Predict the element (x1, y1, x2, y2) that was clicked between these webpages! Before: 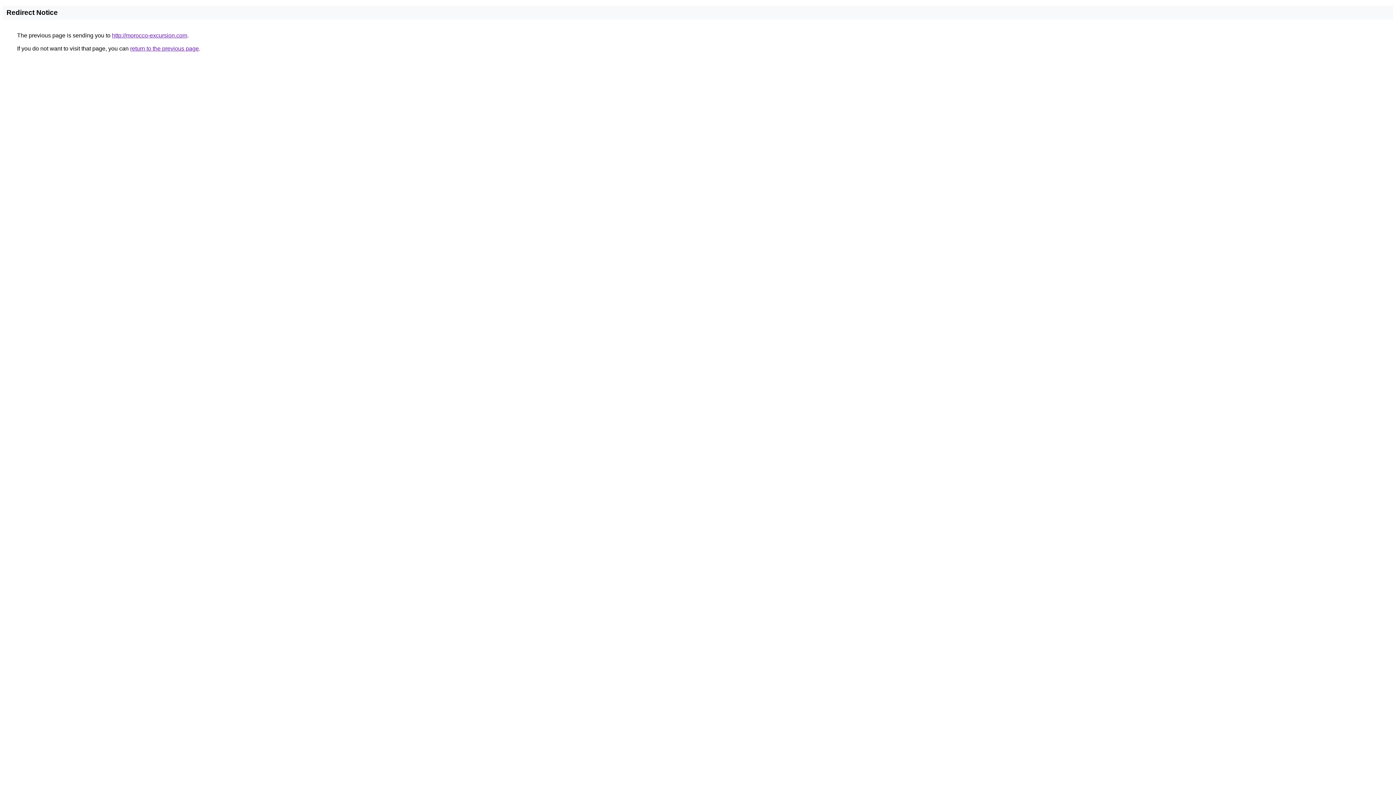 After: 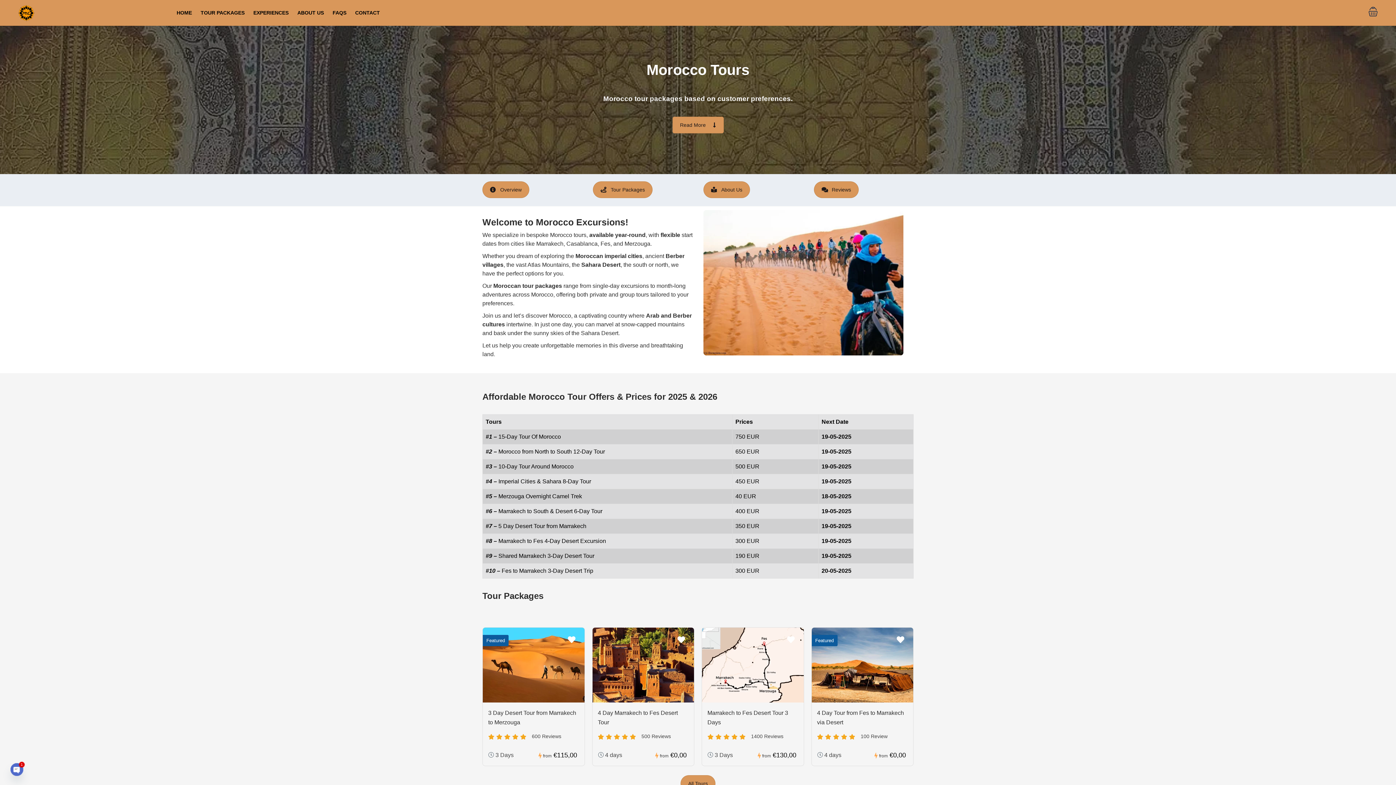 Action: label: http://morocco-excursion.com bbox: (112, 32, 187, 38)